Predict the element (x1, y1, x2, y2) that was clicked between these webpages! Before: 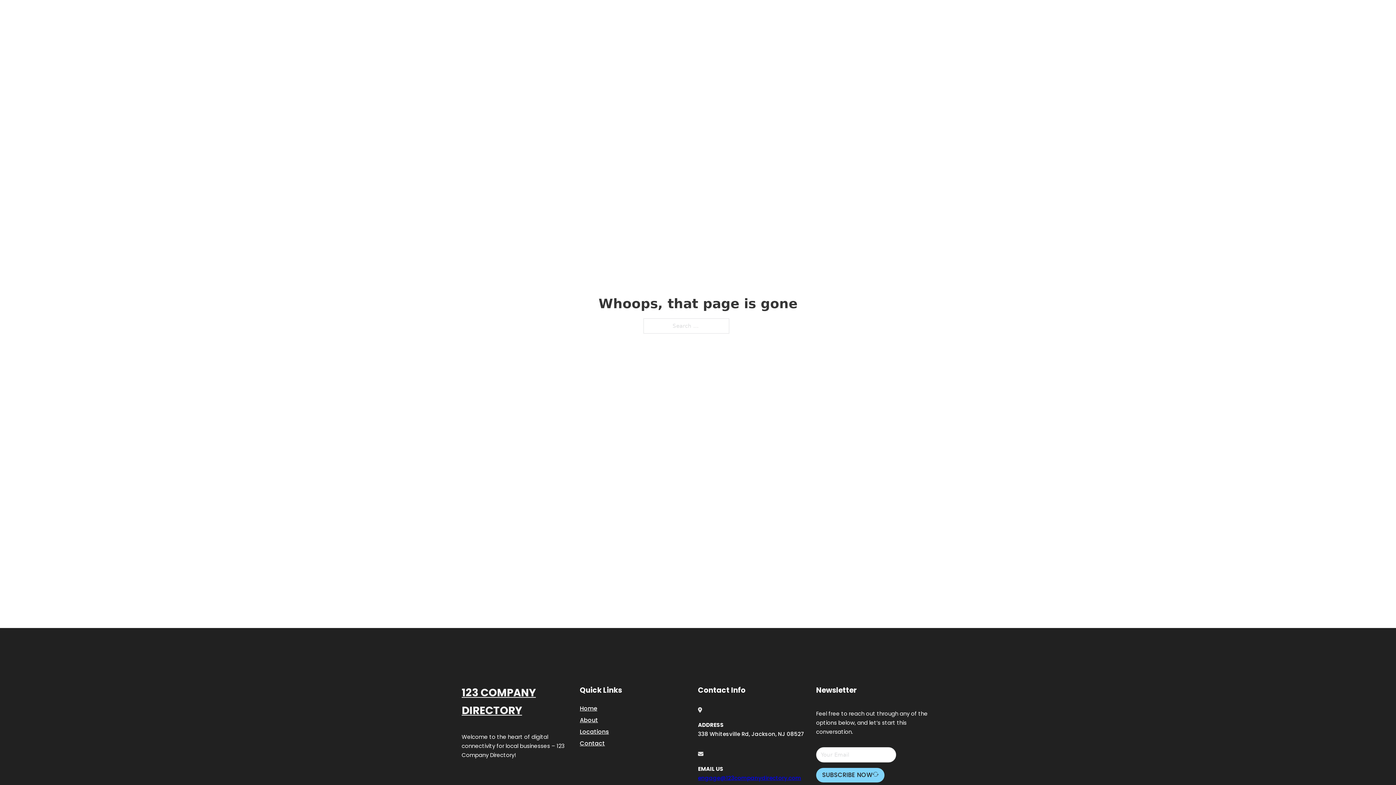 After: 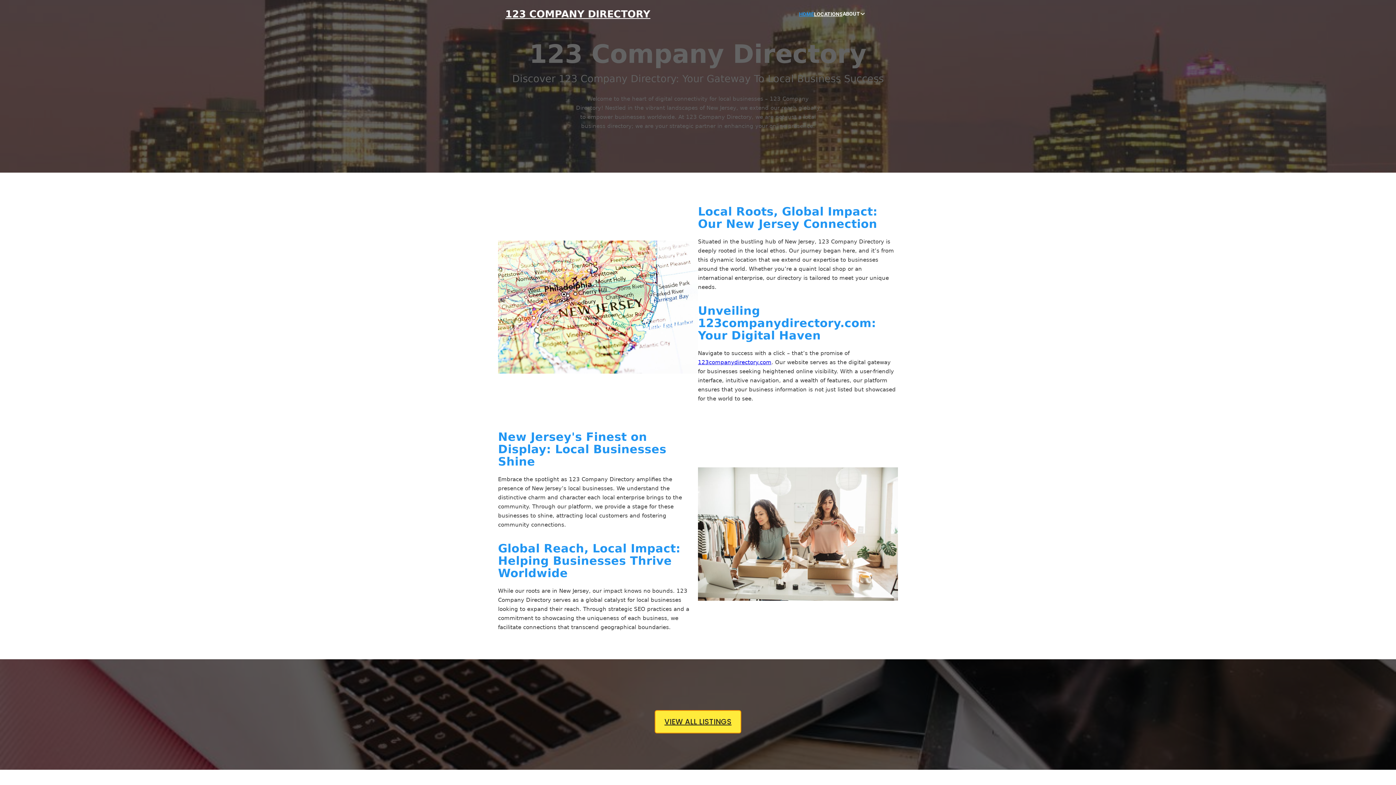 Action: label: 123 COMPANY DIRECTORY bbox: (461, 684, 580, 719)